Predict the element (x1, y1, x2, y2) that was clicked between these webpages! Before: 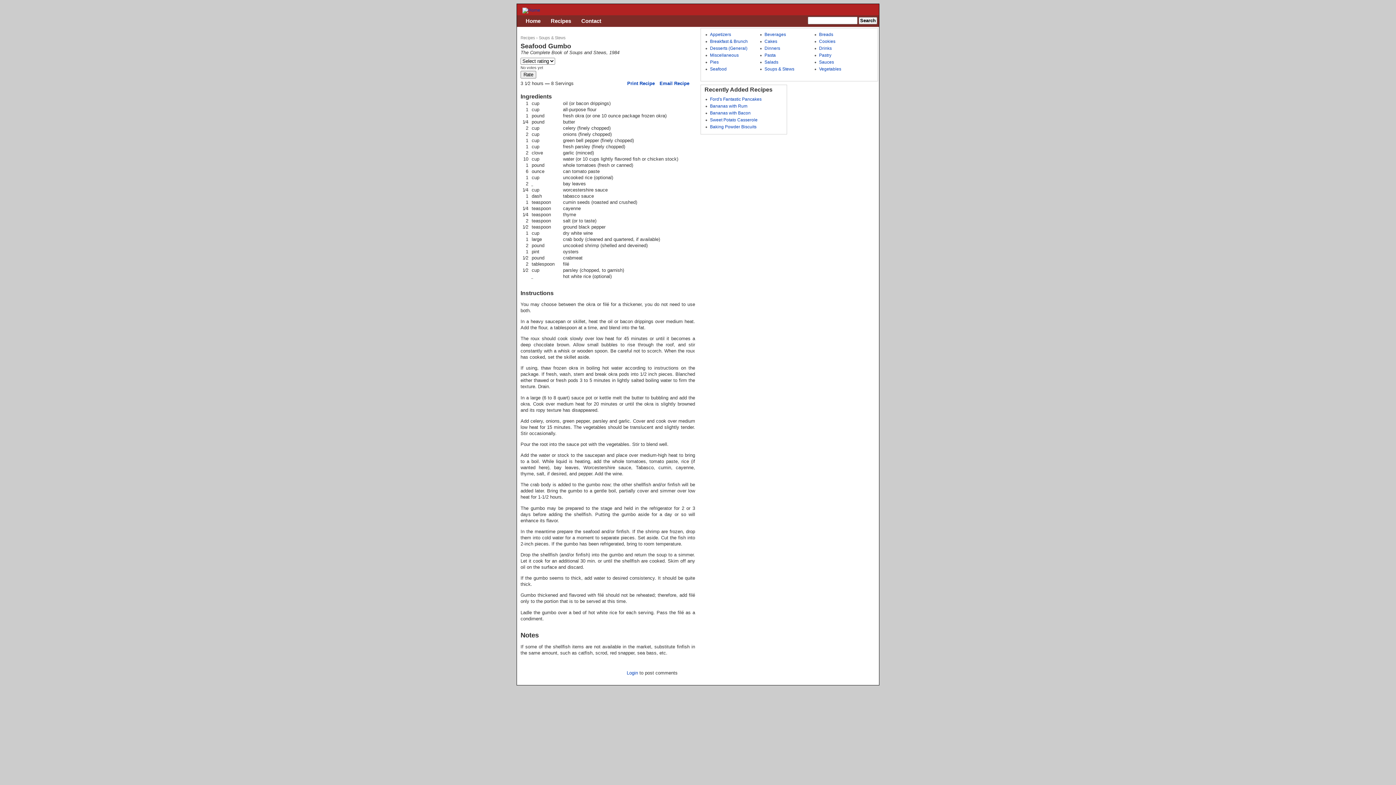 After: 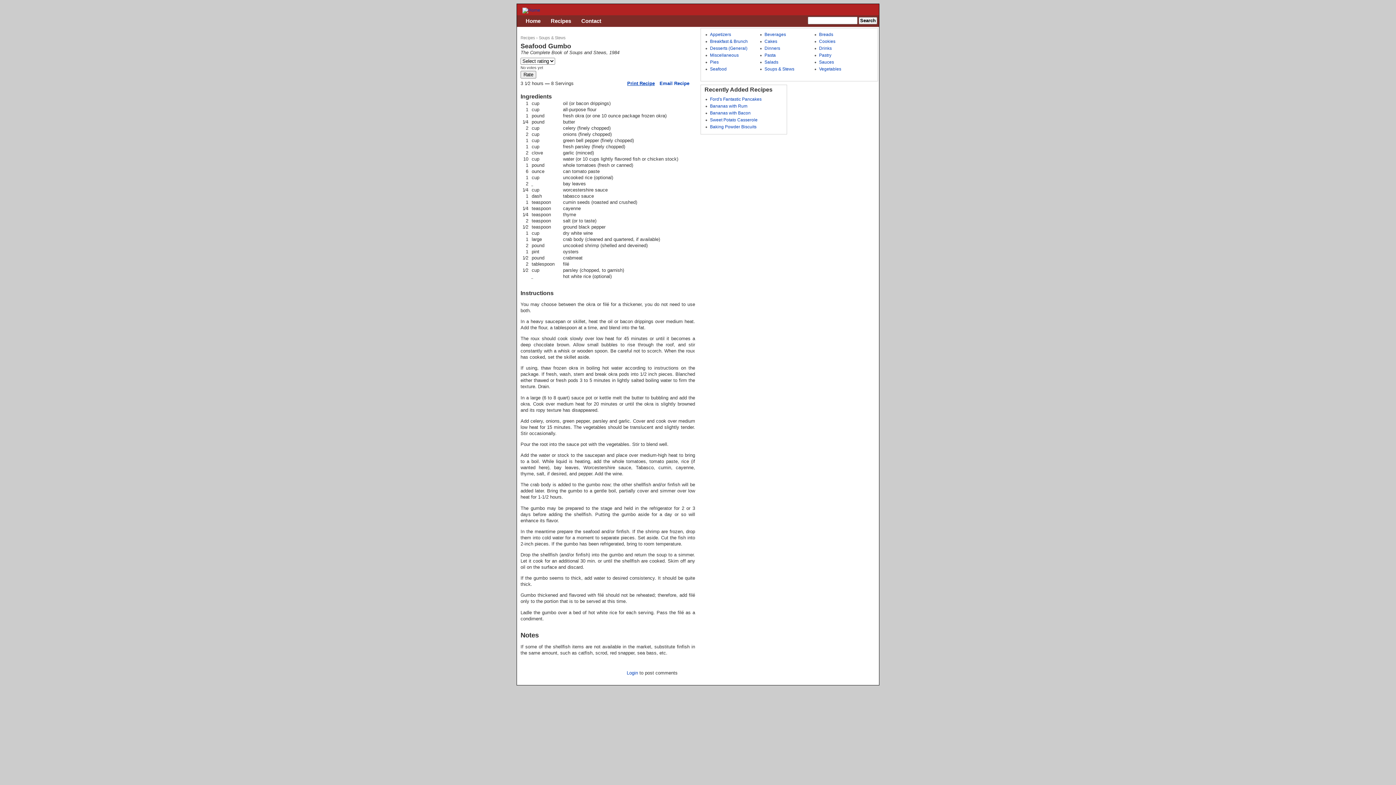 Action: bbox: (627, 80, 654, 86) label: Print Recipe